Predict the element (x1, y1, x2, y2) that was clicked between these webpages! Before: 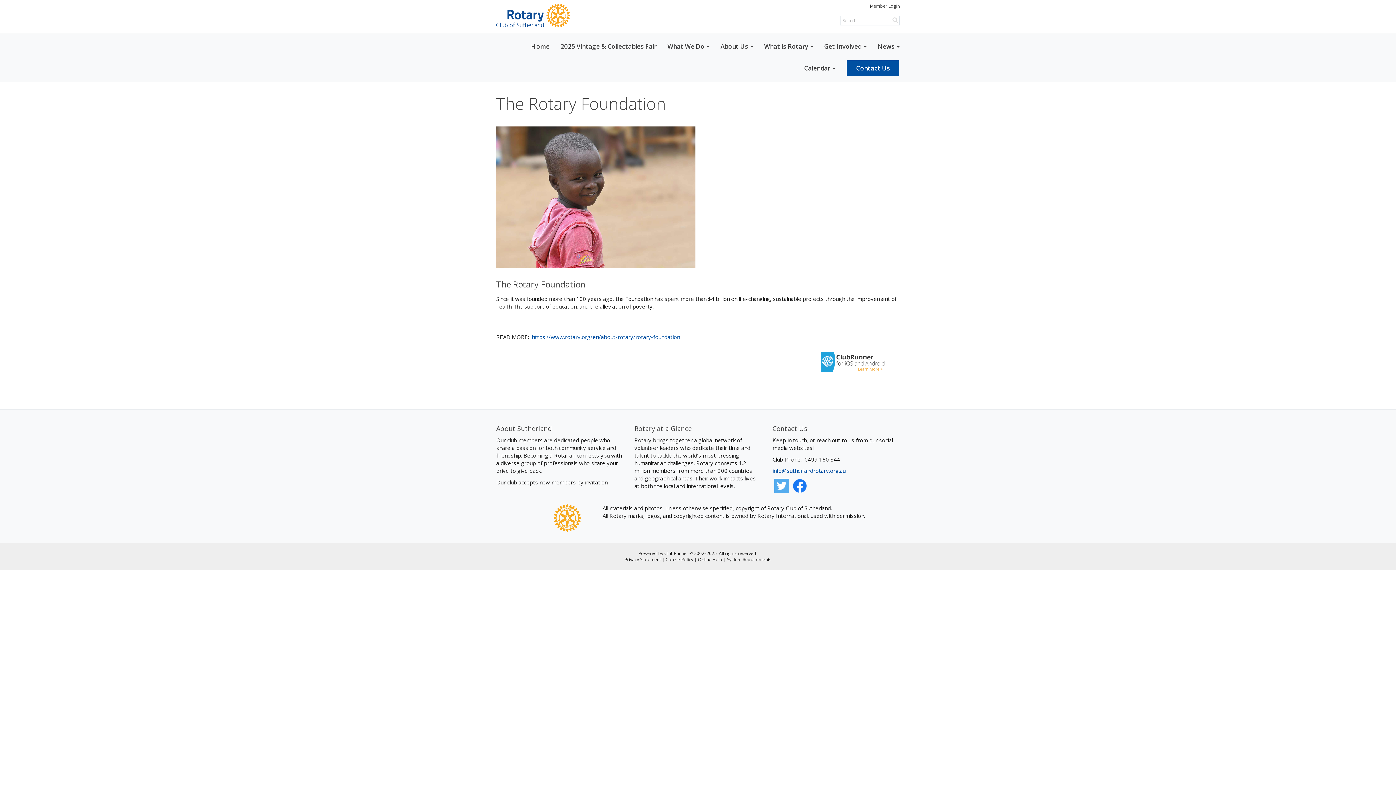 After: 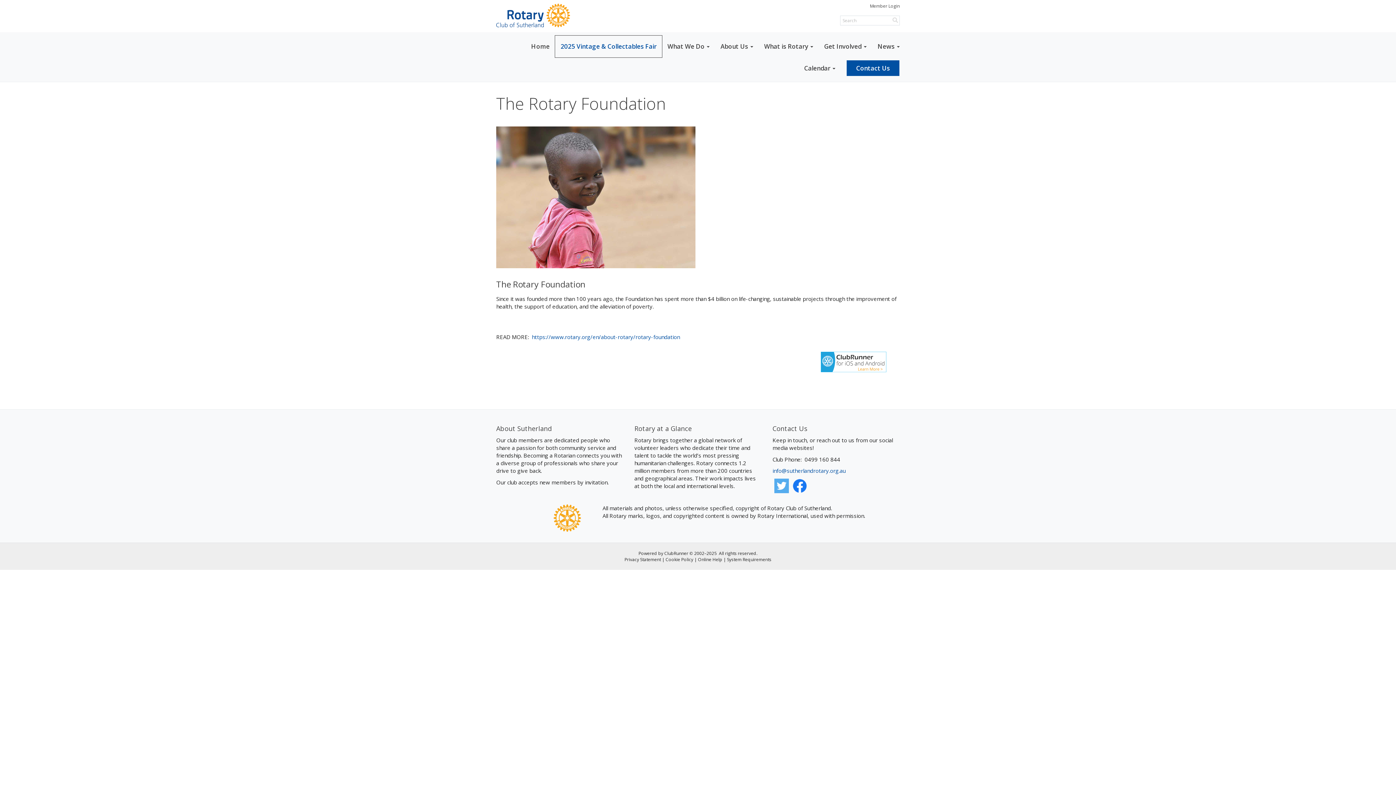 Action: bbox: (555, 35, 662, 57) label: 2025 Vintage & Collectables Fair